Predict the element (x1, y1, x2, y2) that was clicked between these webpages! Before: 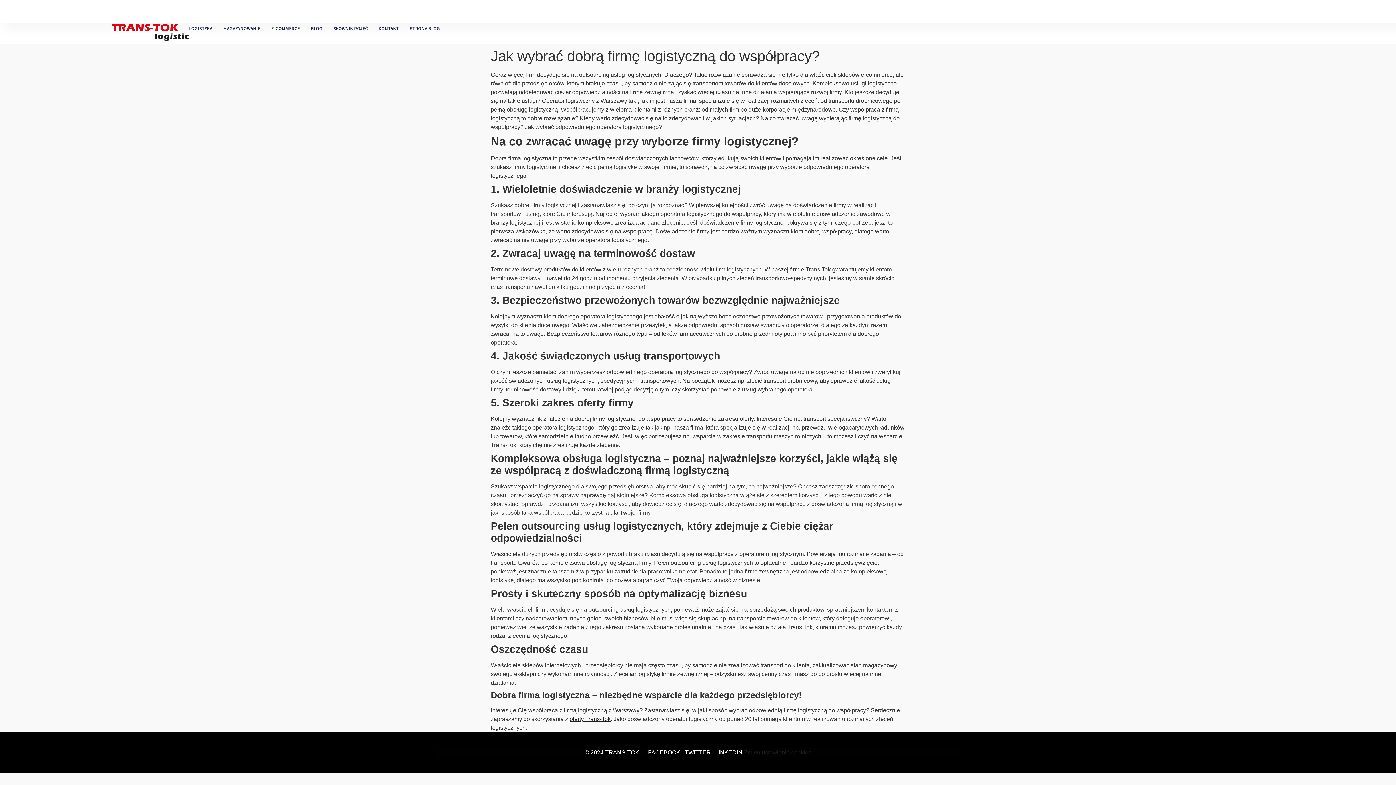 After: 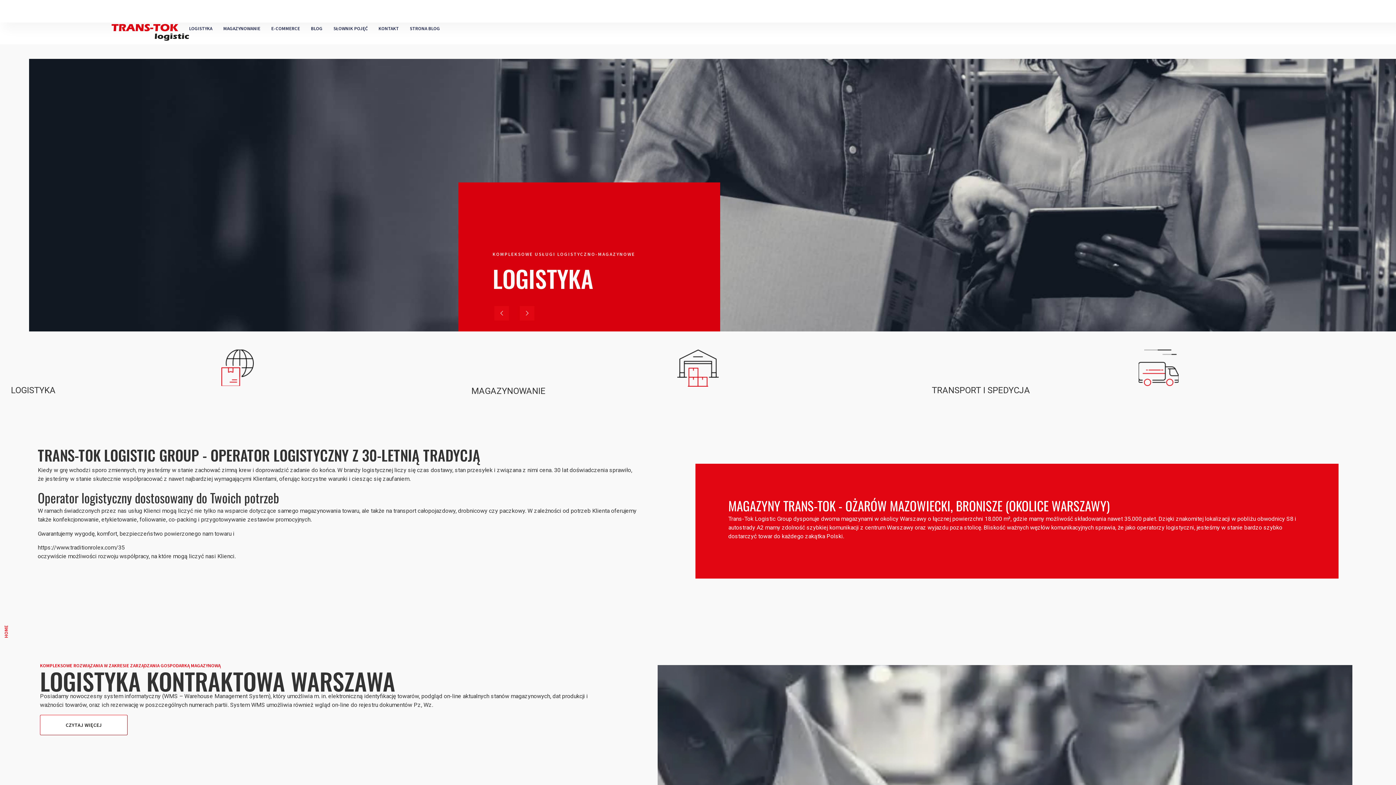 Action: bbox: (111, 22, 189, 42)